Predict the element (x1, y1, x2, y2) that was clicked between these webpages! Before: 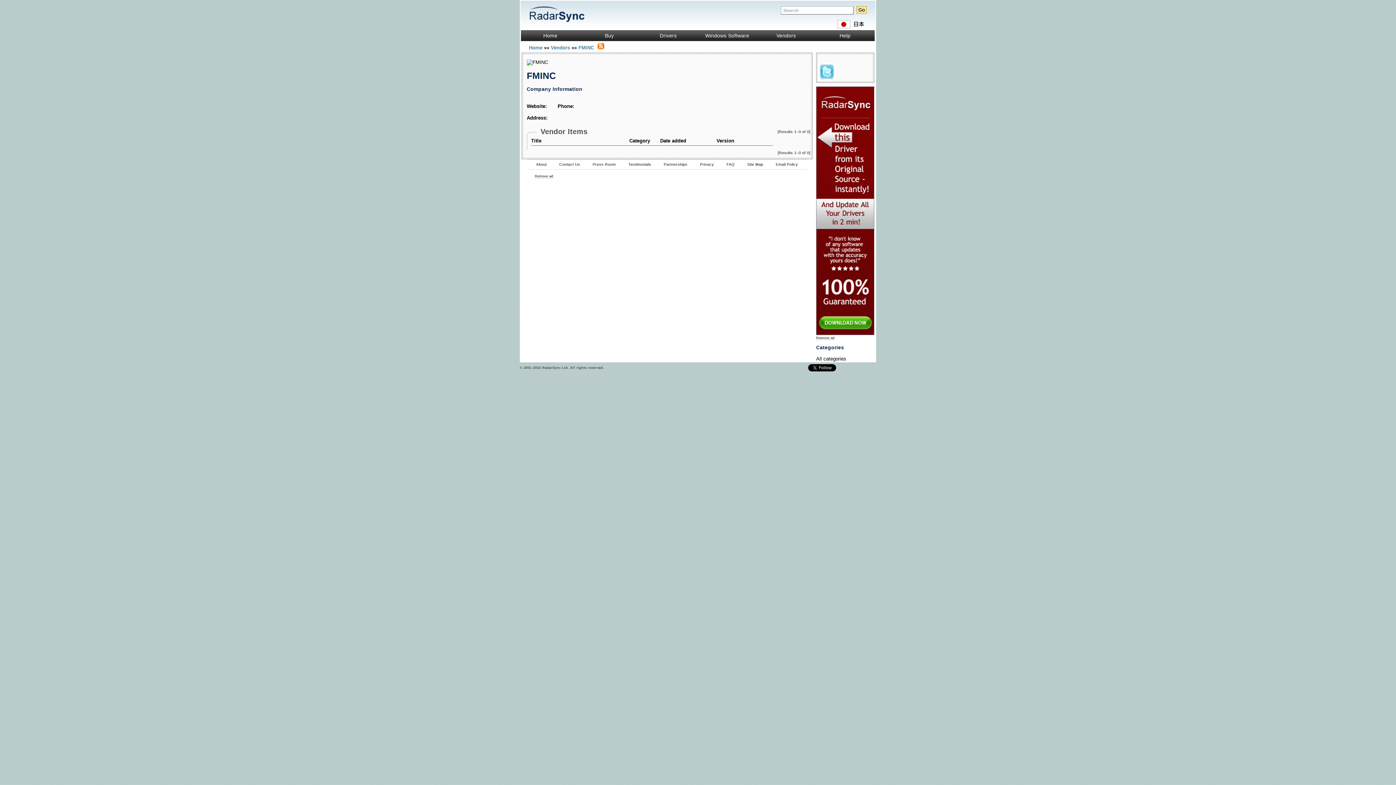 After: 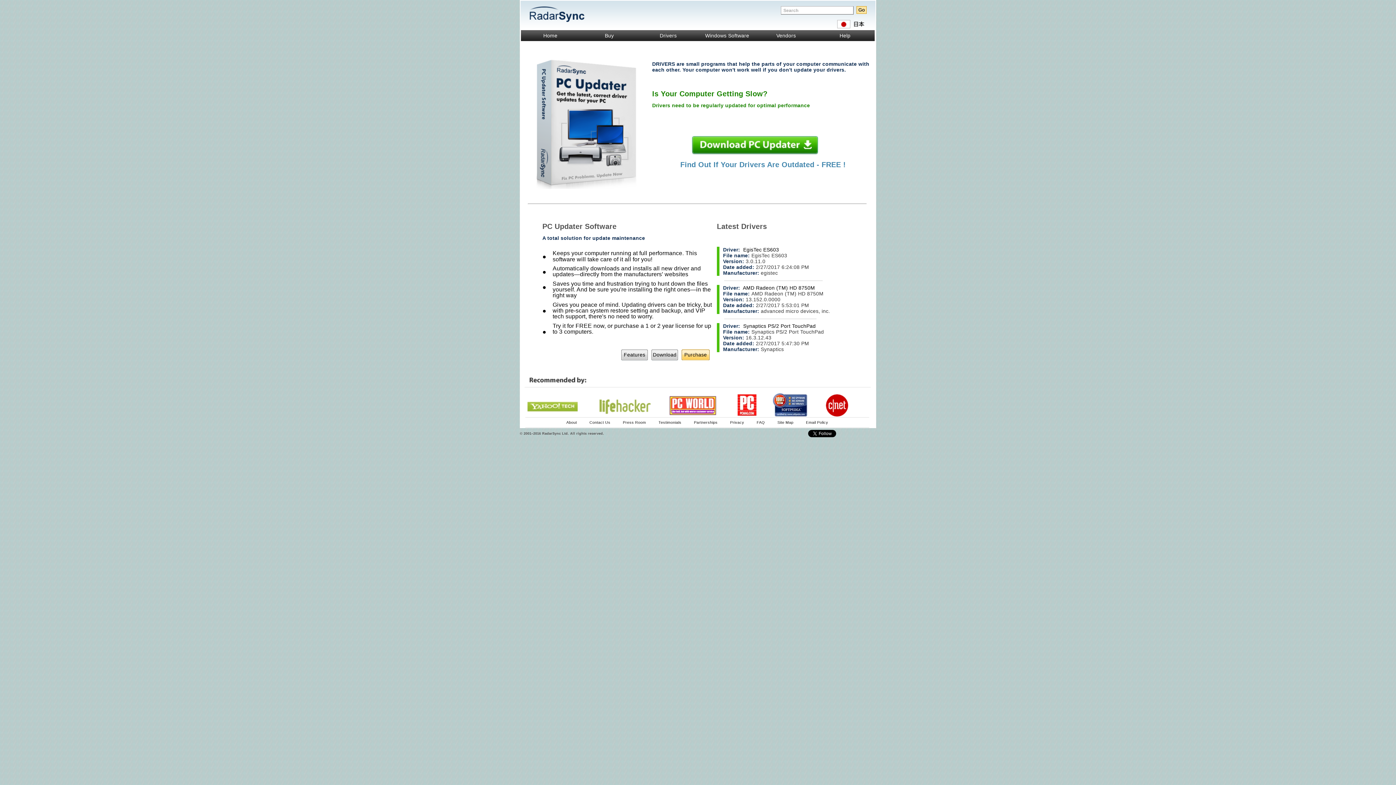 Action: bbox: (529, 45, 544, 50) label: Home 